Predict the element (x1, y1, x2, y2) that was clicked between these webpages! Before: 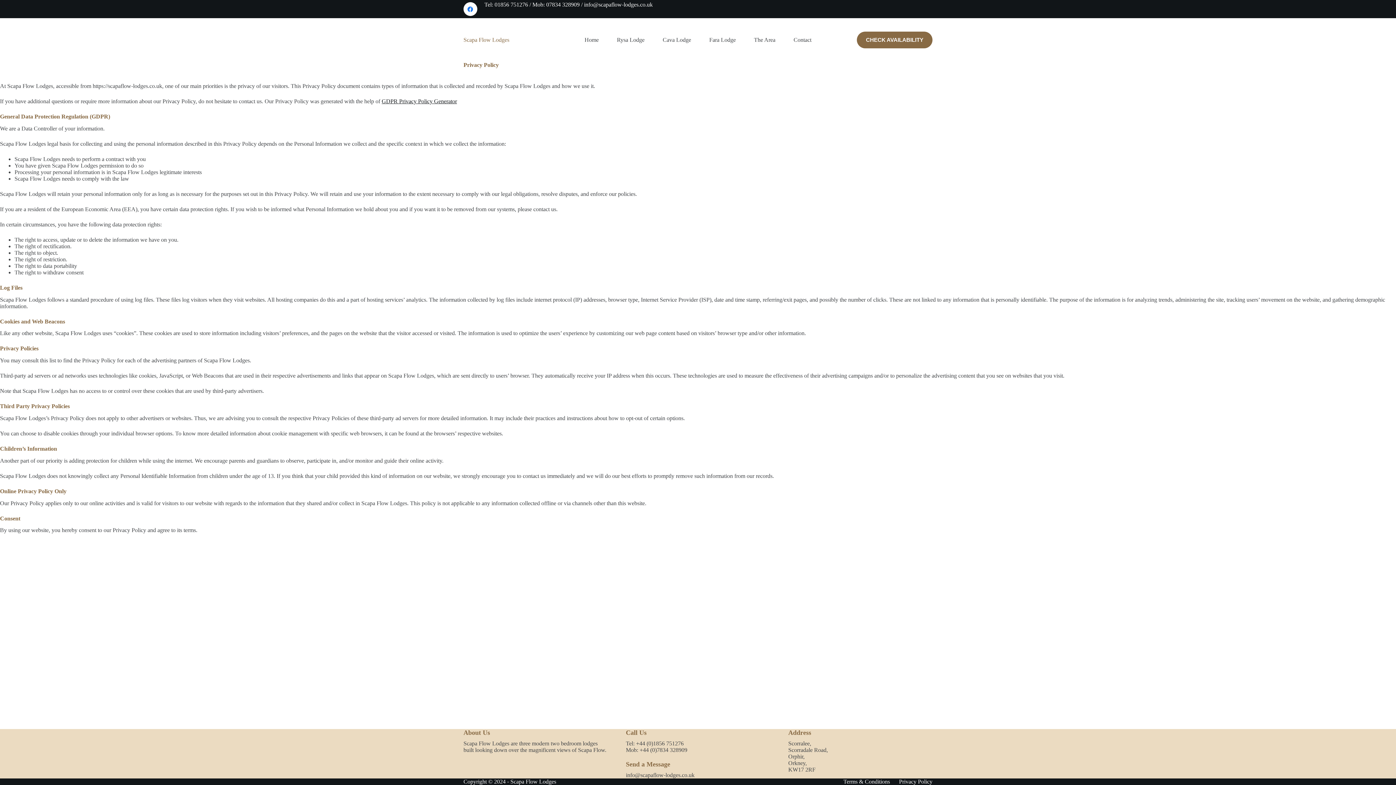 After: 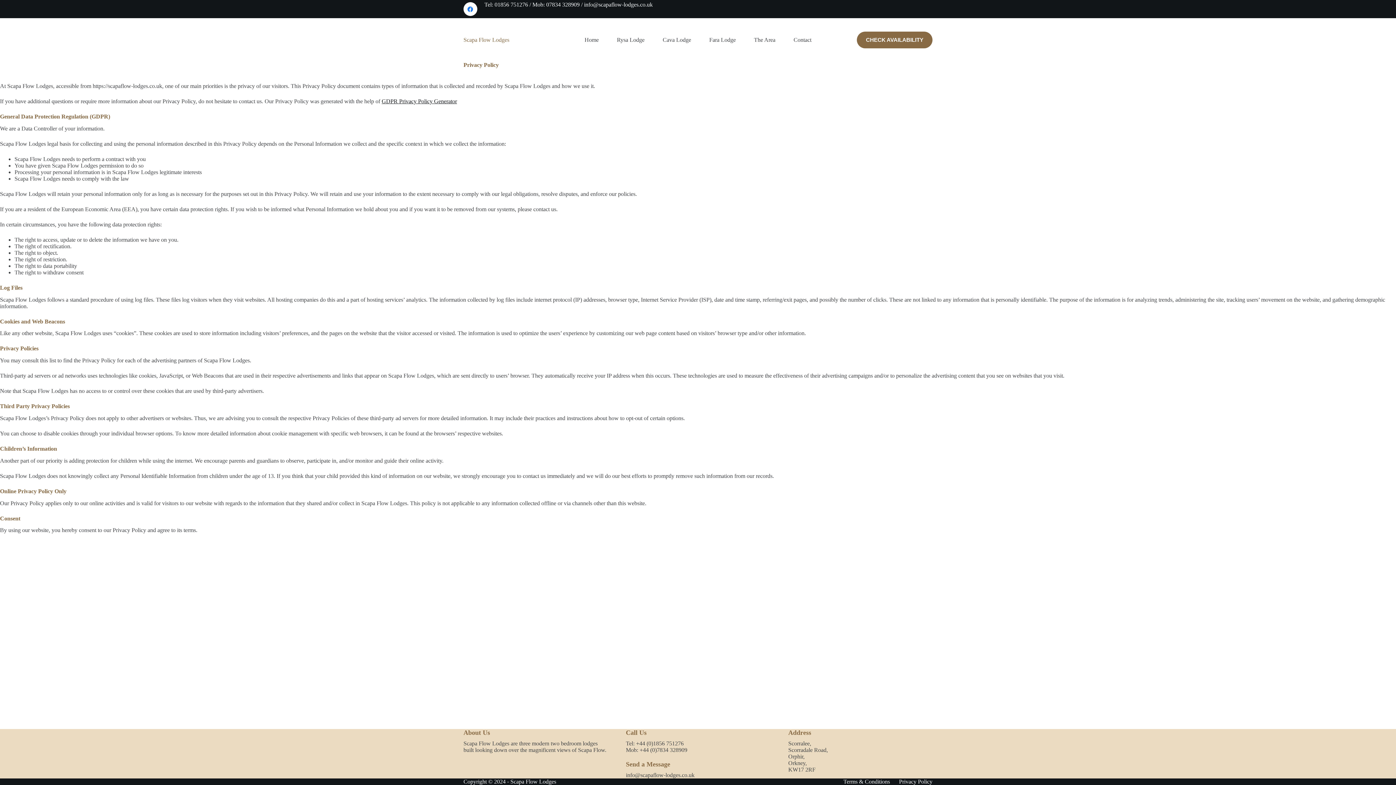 Action: bbox: (894, 778, 937, 785) label: Privacy Policy